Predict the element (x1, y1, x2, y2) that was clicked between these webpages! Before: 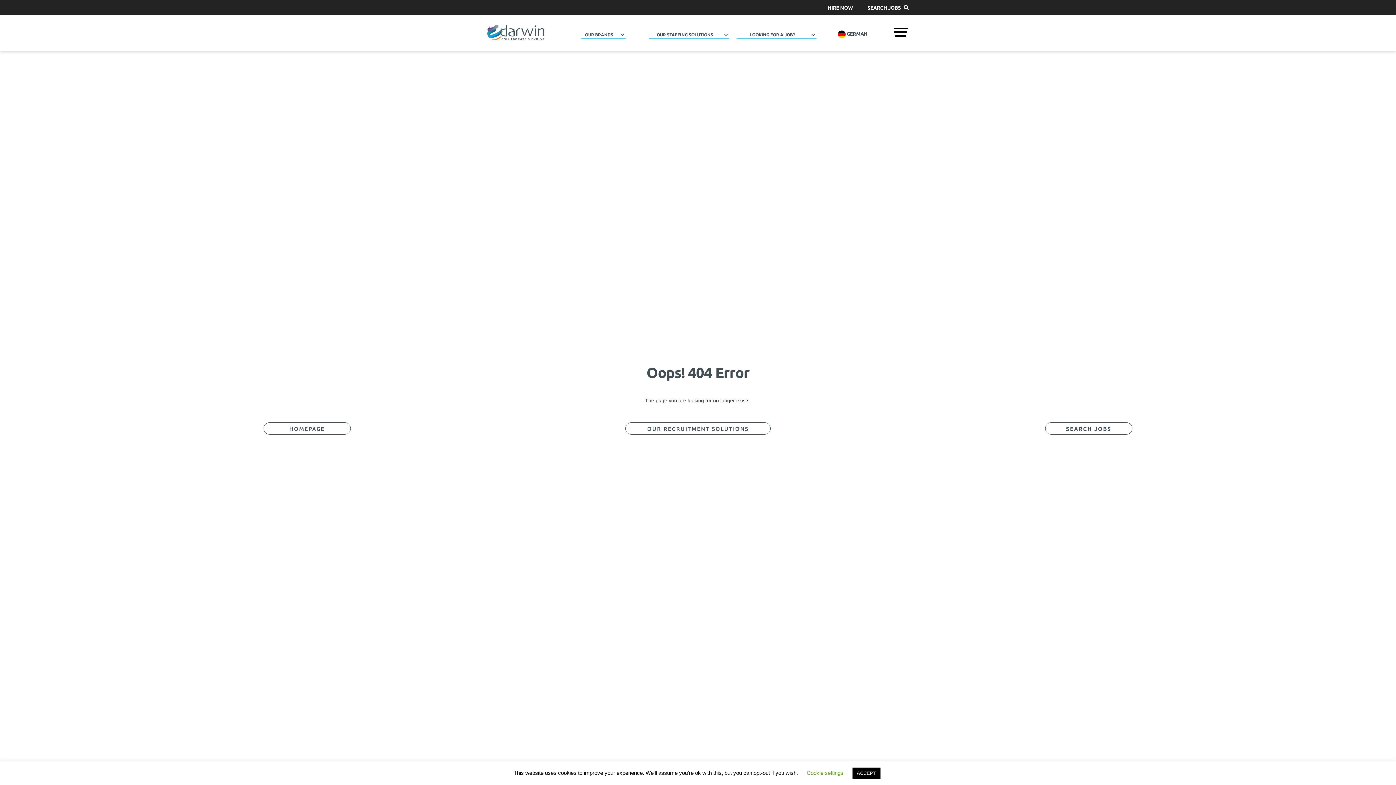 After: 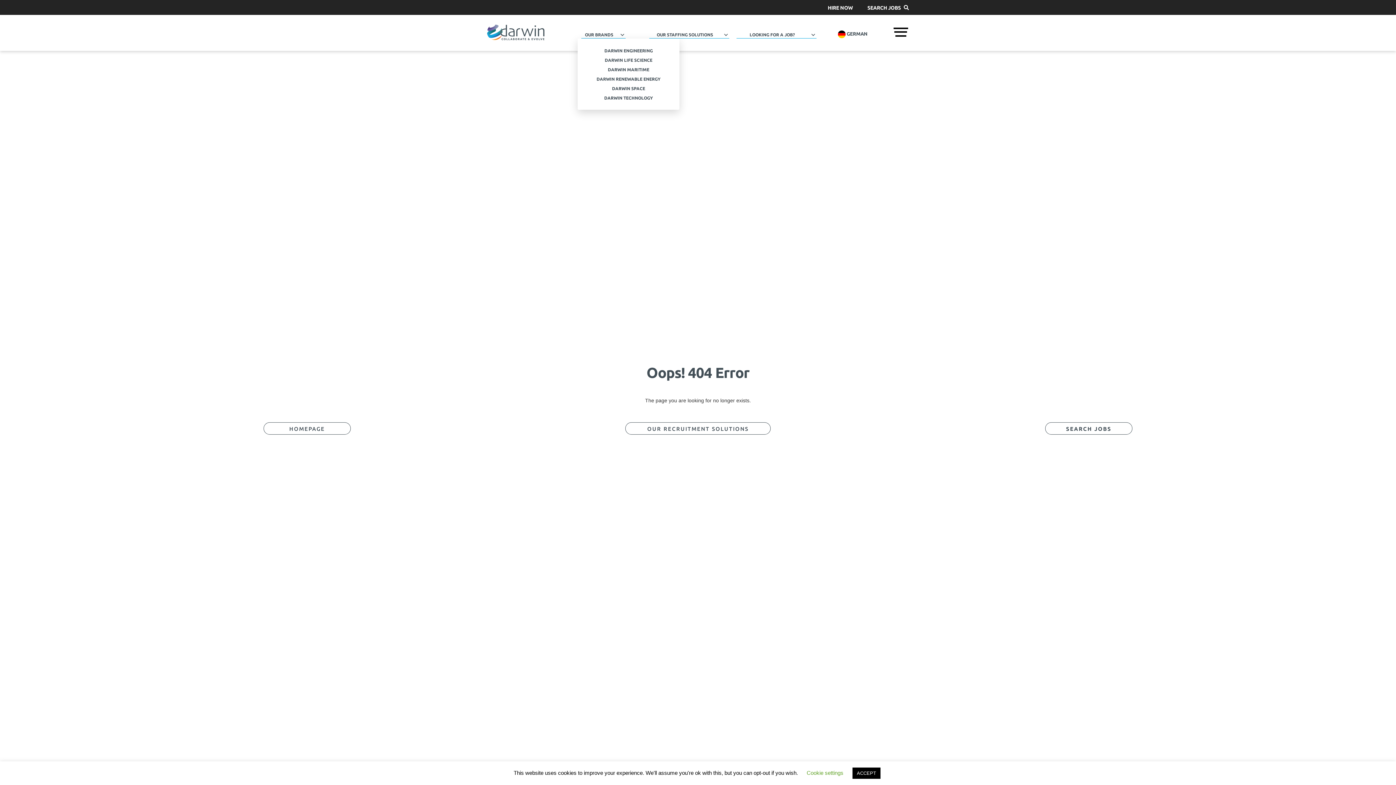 Action: label: OUR BRANDS bbox: (581, 27, 625, 38)